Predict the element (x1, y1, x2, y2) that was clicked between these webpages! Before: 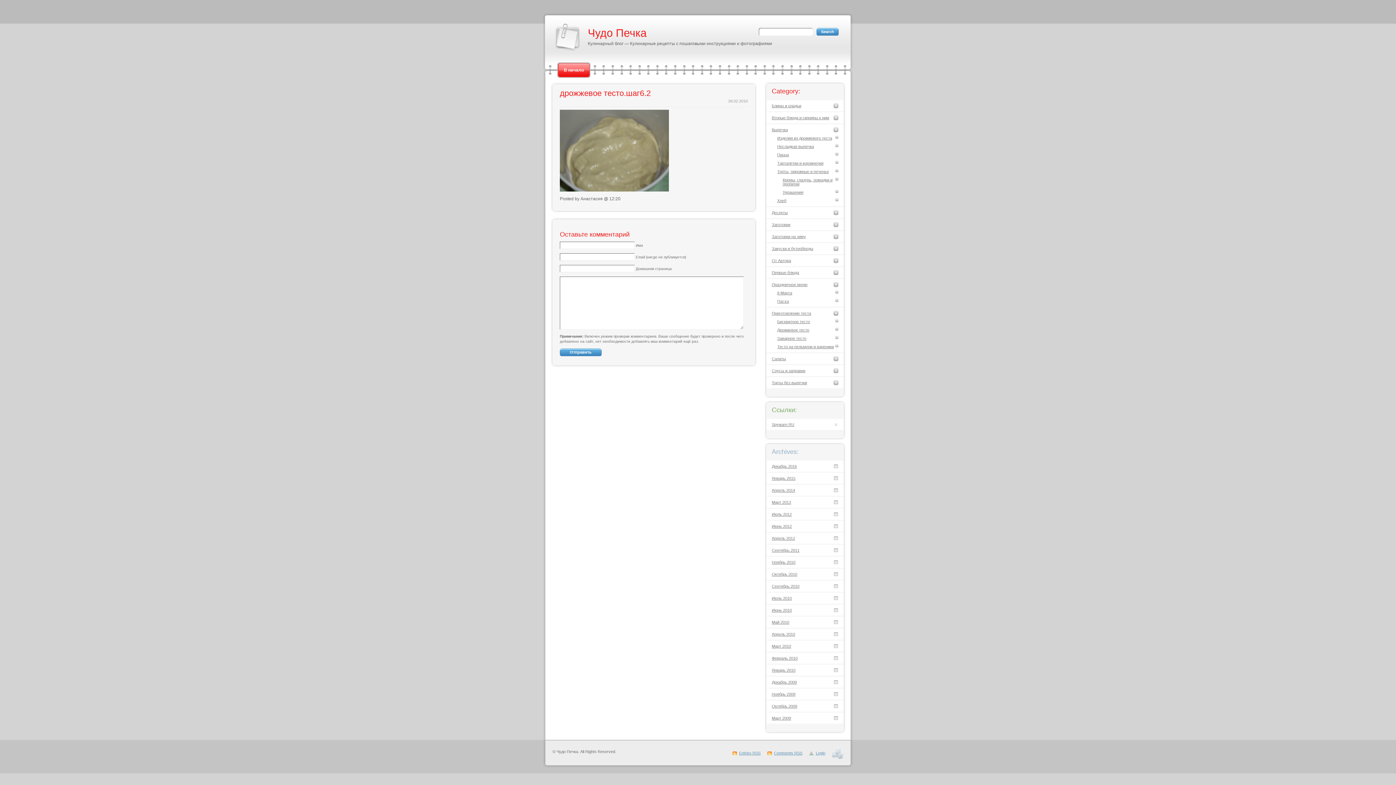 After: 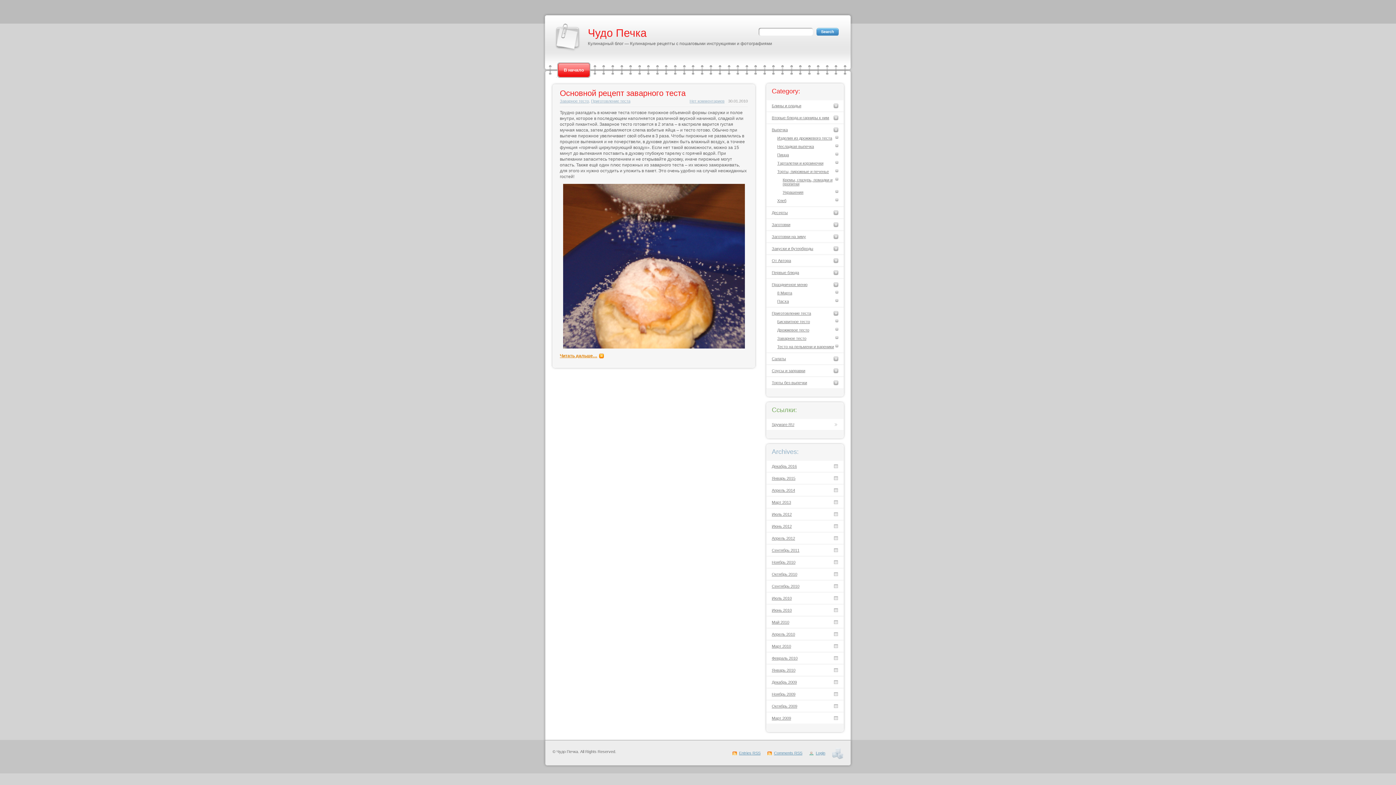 Action: label: Заварное тесто bbox: (777, 336, 838, 344)